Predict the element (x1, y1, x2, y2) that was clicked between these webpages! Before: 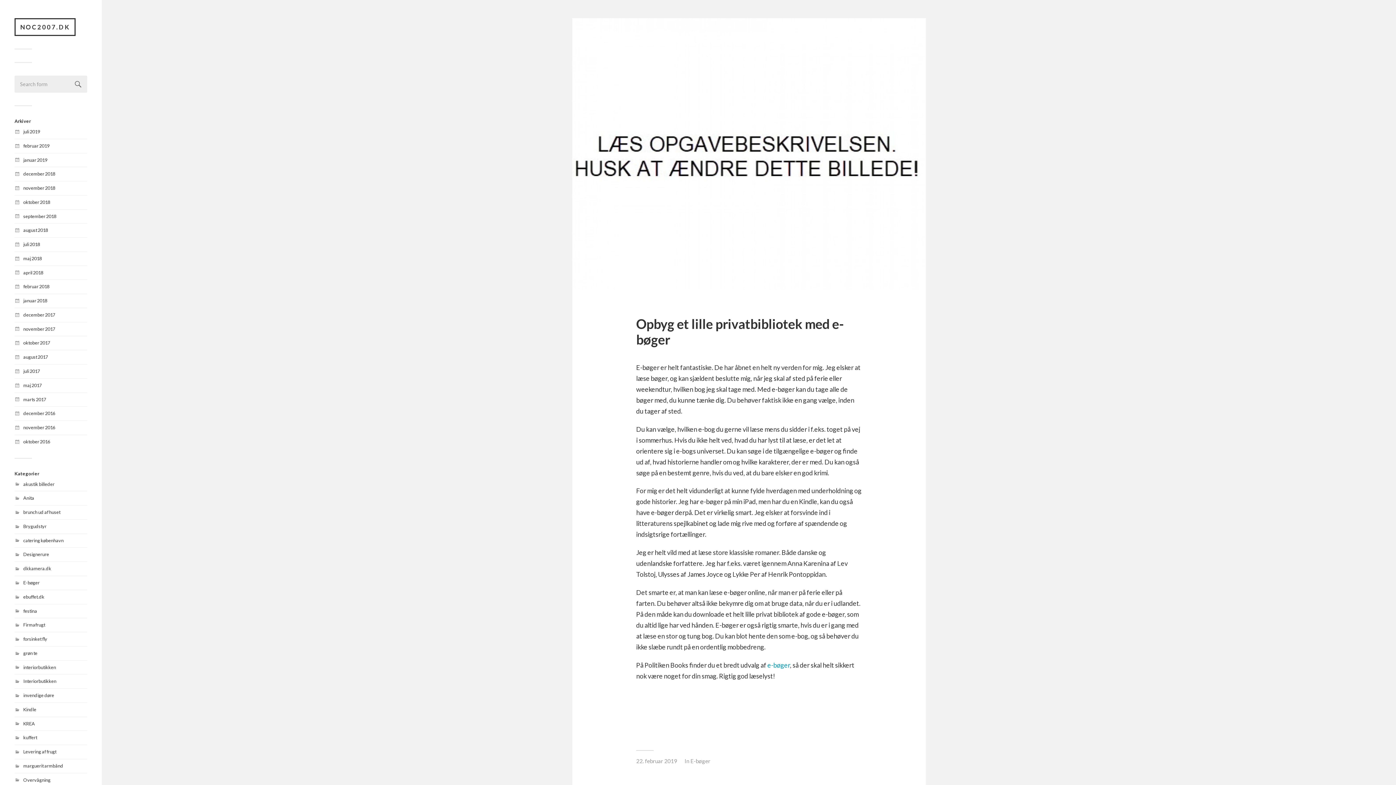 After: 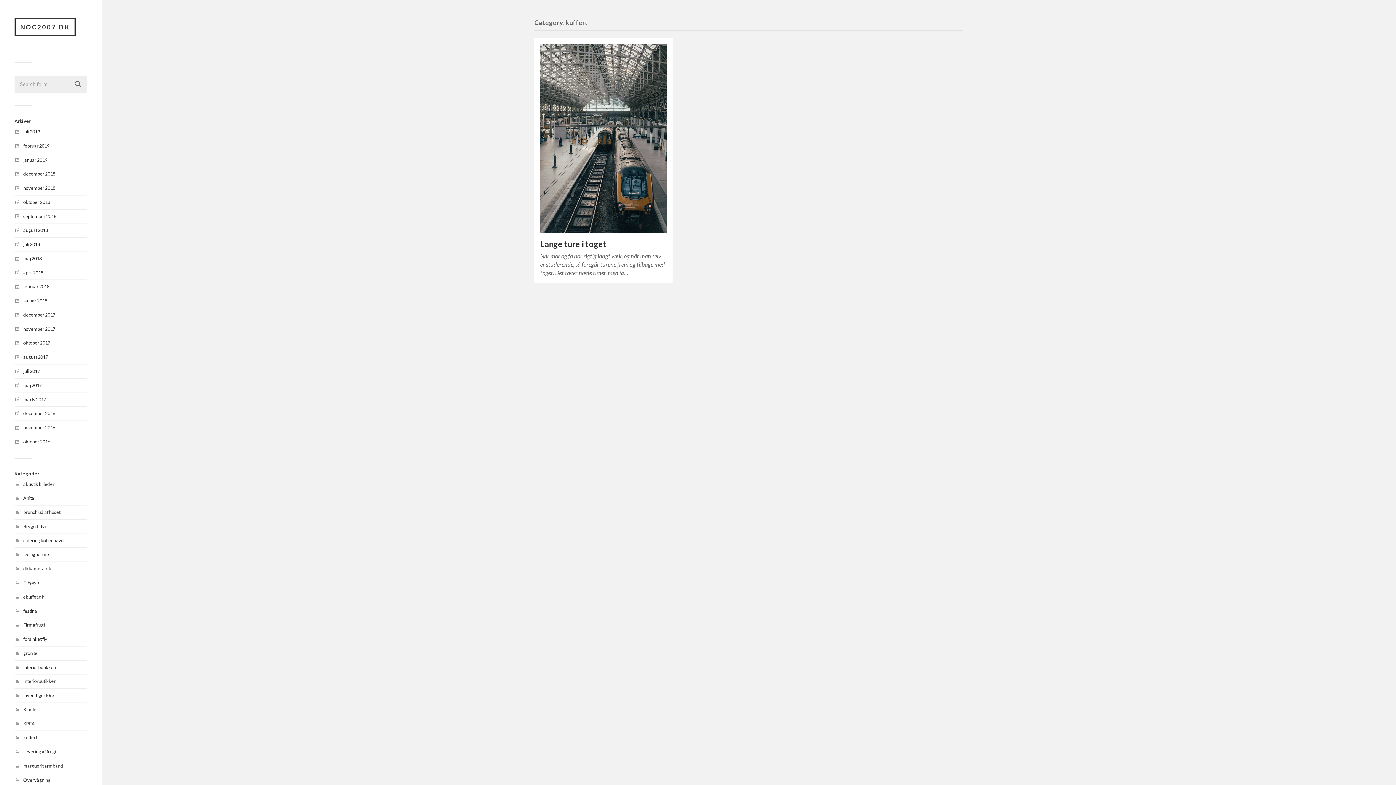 Action: bbox: (23, 735, 37, 740) label: kuffert